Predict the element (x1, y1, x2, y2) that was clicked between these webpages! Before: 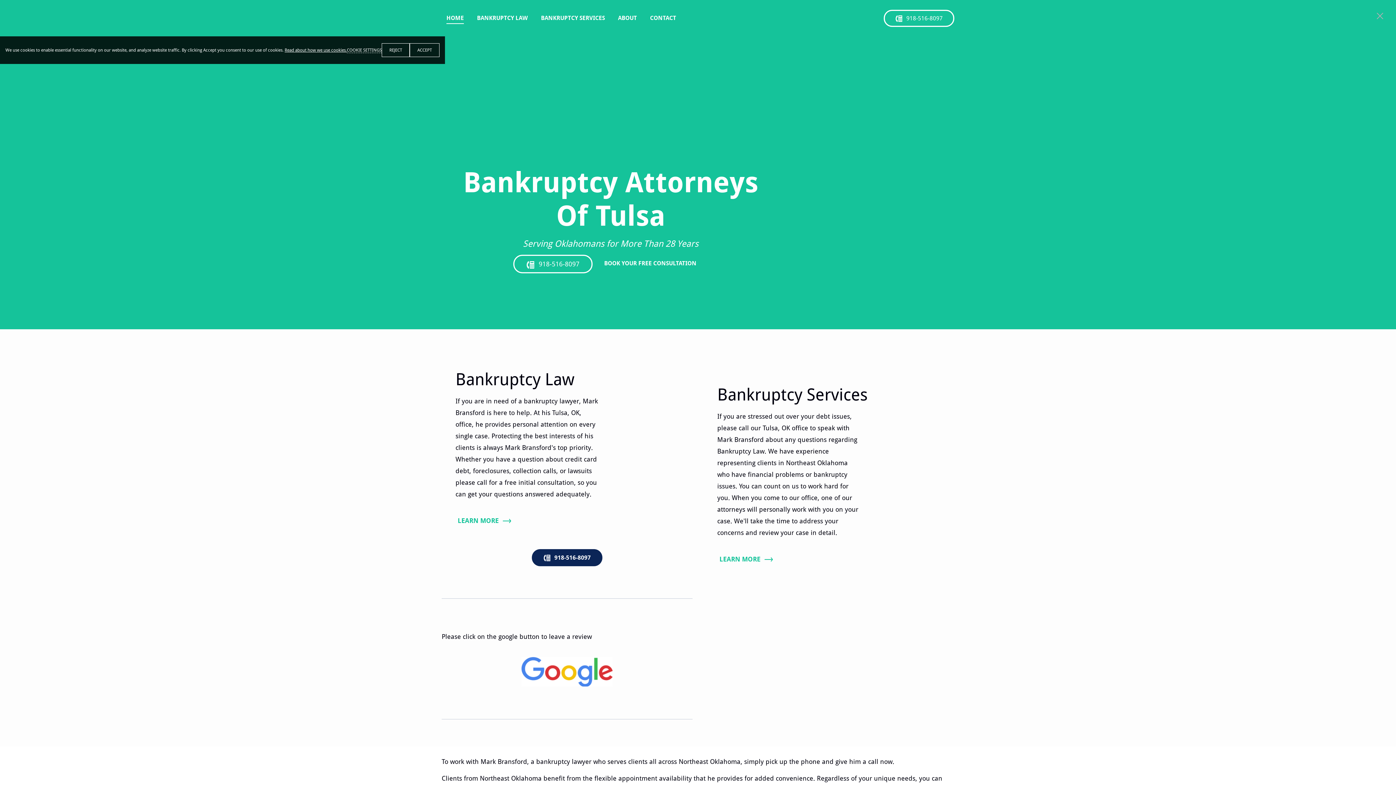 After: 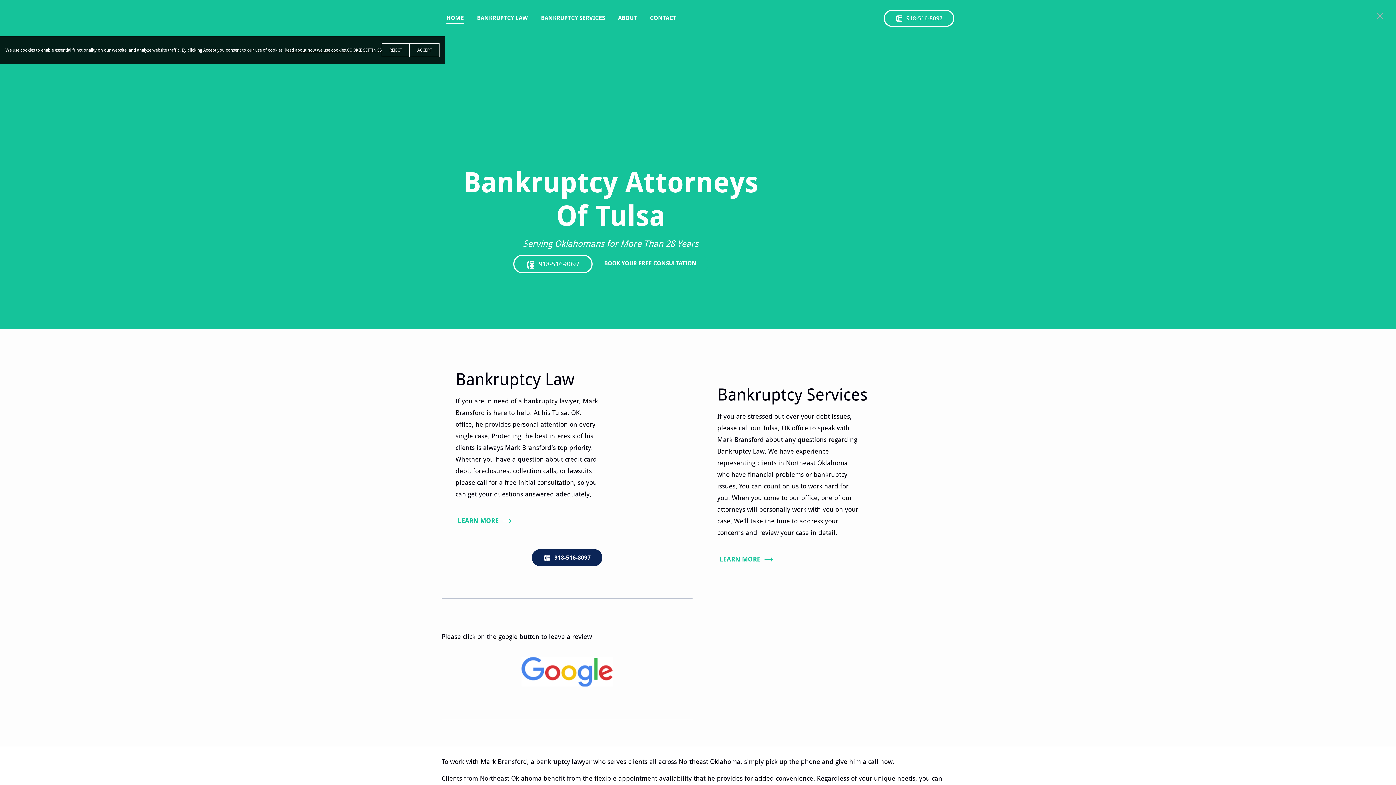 Action: bbox: (521, 657, 612, 687)